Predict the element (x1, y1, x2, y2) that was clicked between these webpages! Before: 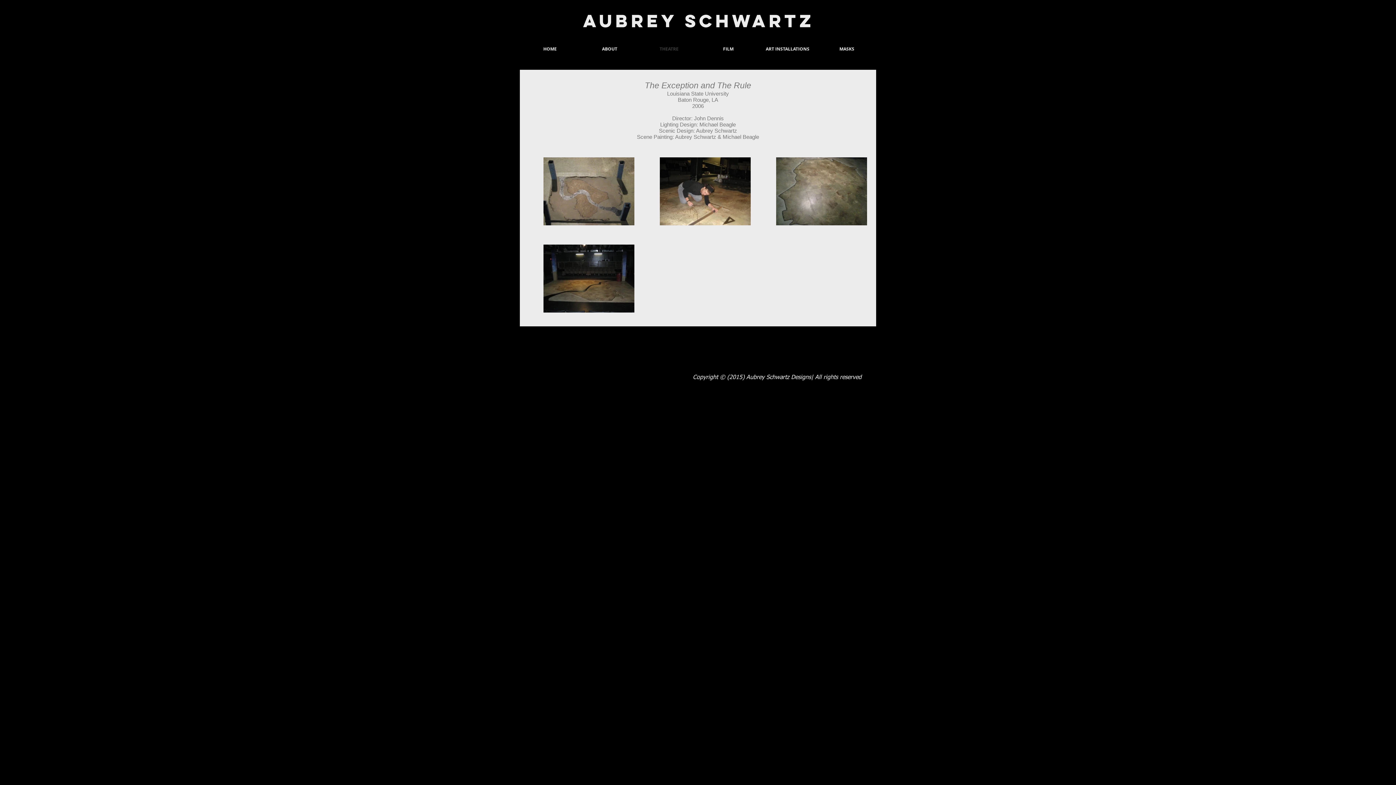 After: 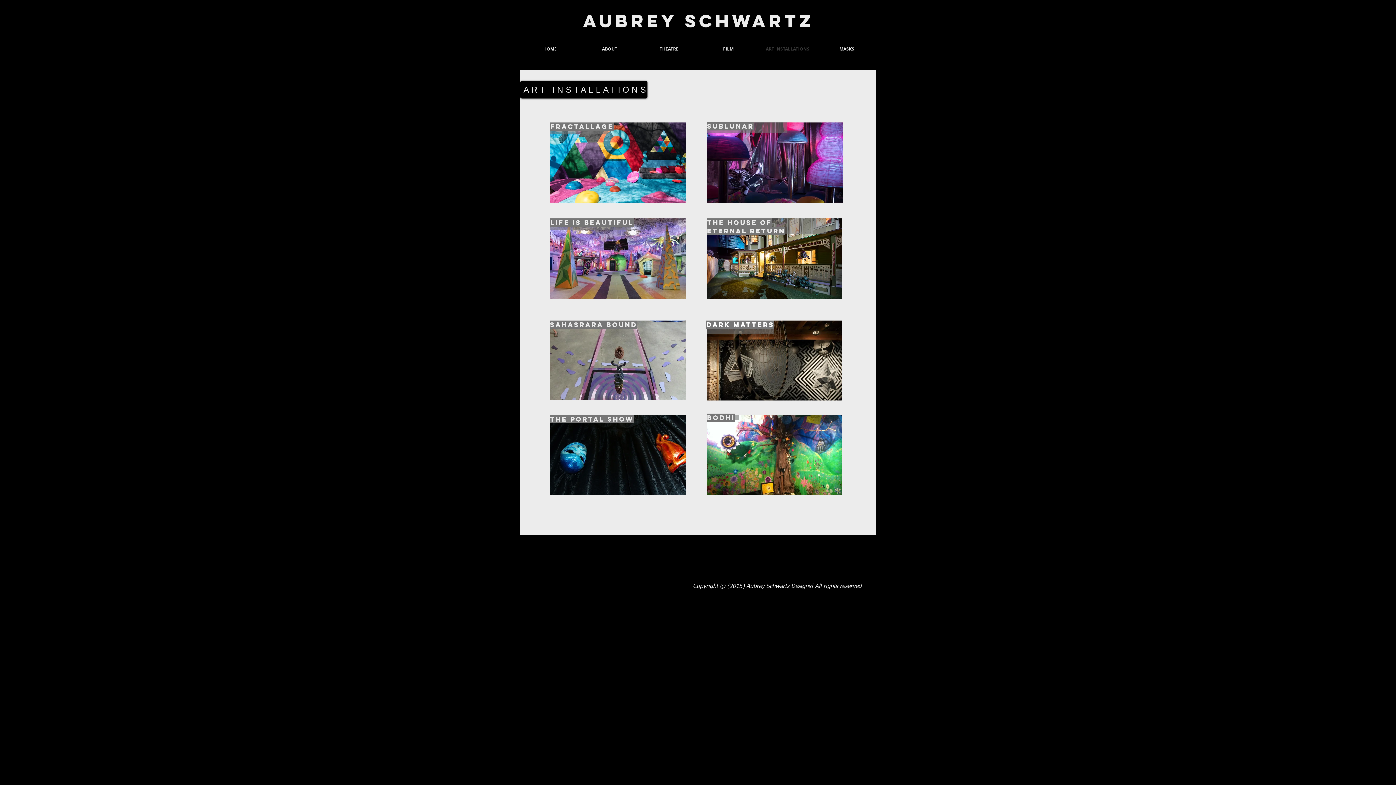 Action: bbox: (758, 44, 817, 54) label: ART INSTALLATIONS